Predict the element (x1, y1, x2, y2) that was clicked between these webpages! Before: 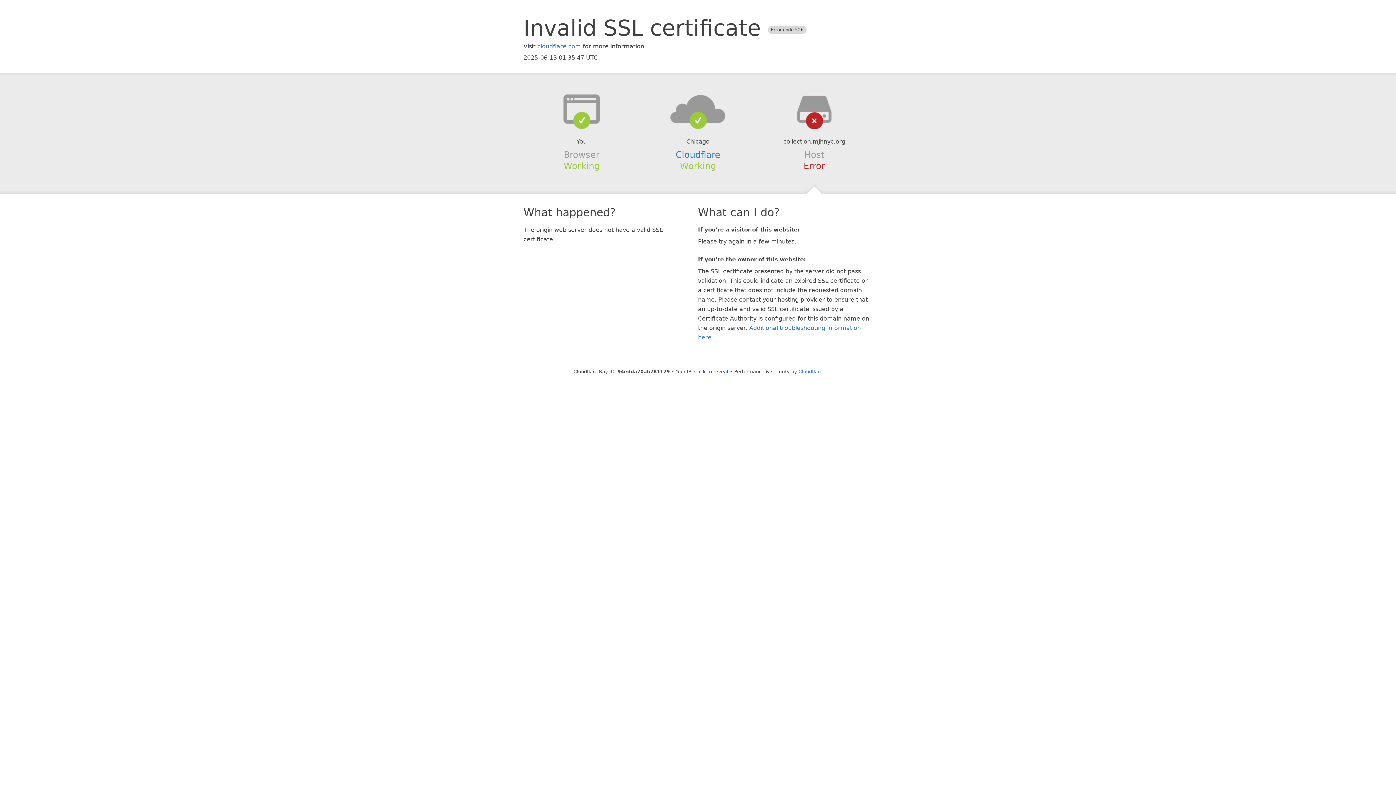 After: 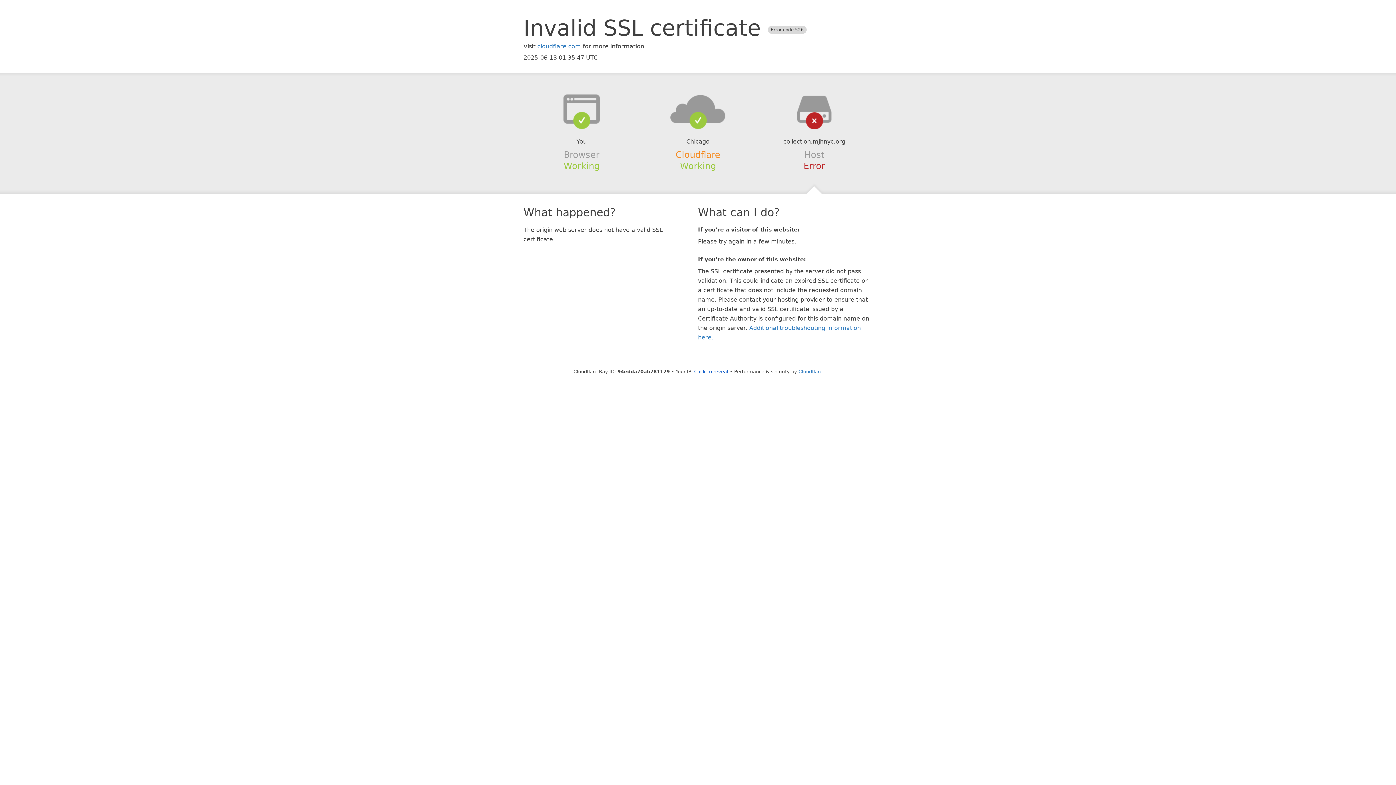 Action: bbox: (675, 149, 720, 159) label: Cloudflare